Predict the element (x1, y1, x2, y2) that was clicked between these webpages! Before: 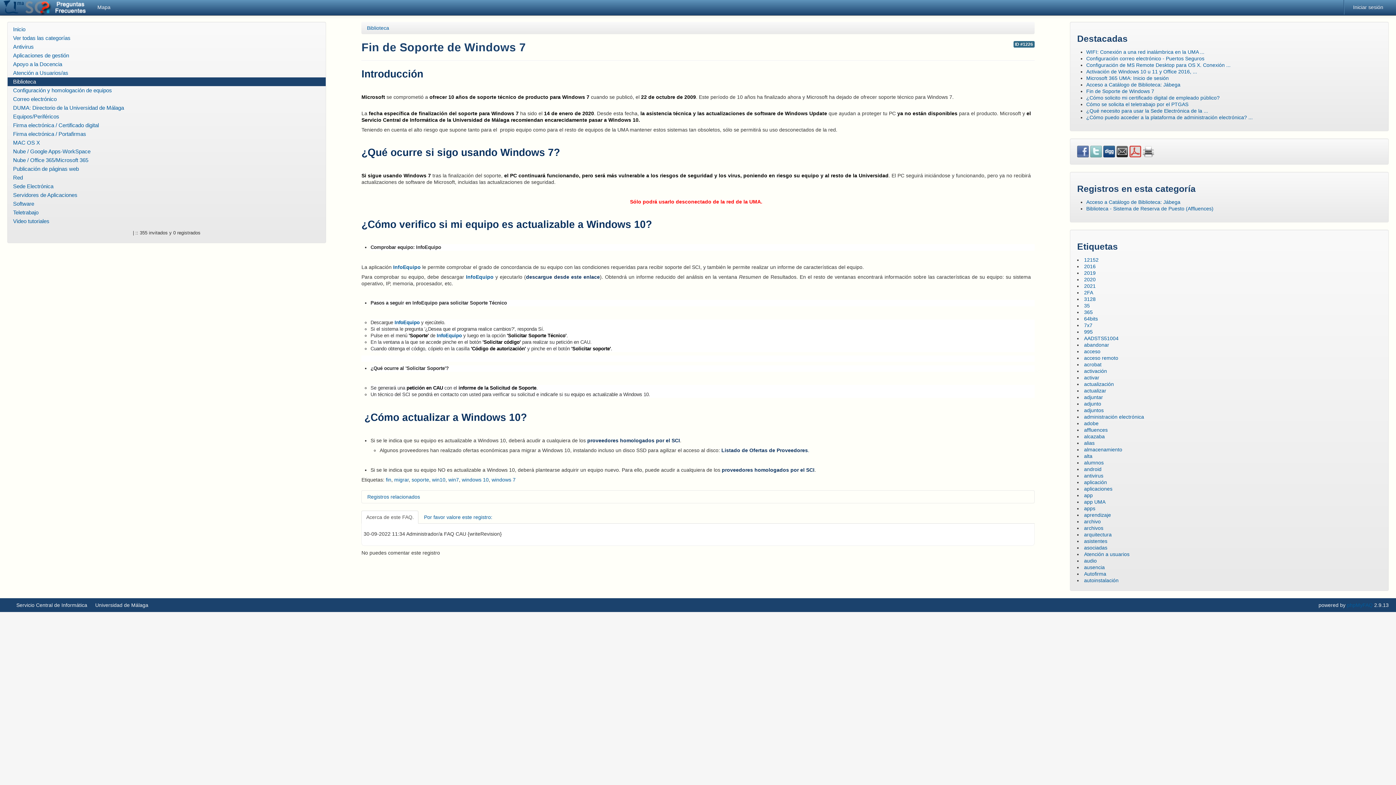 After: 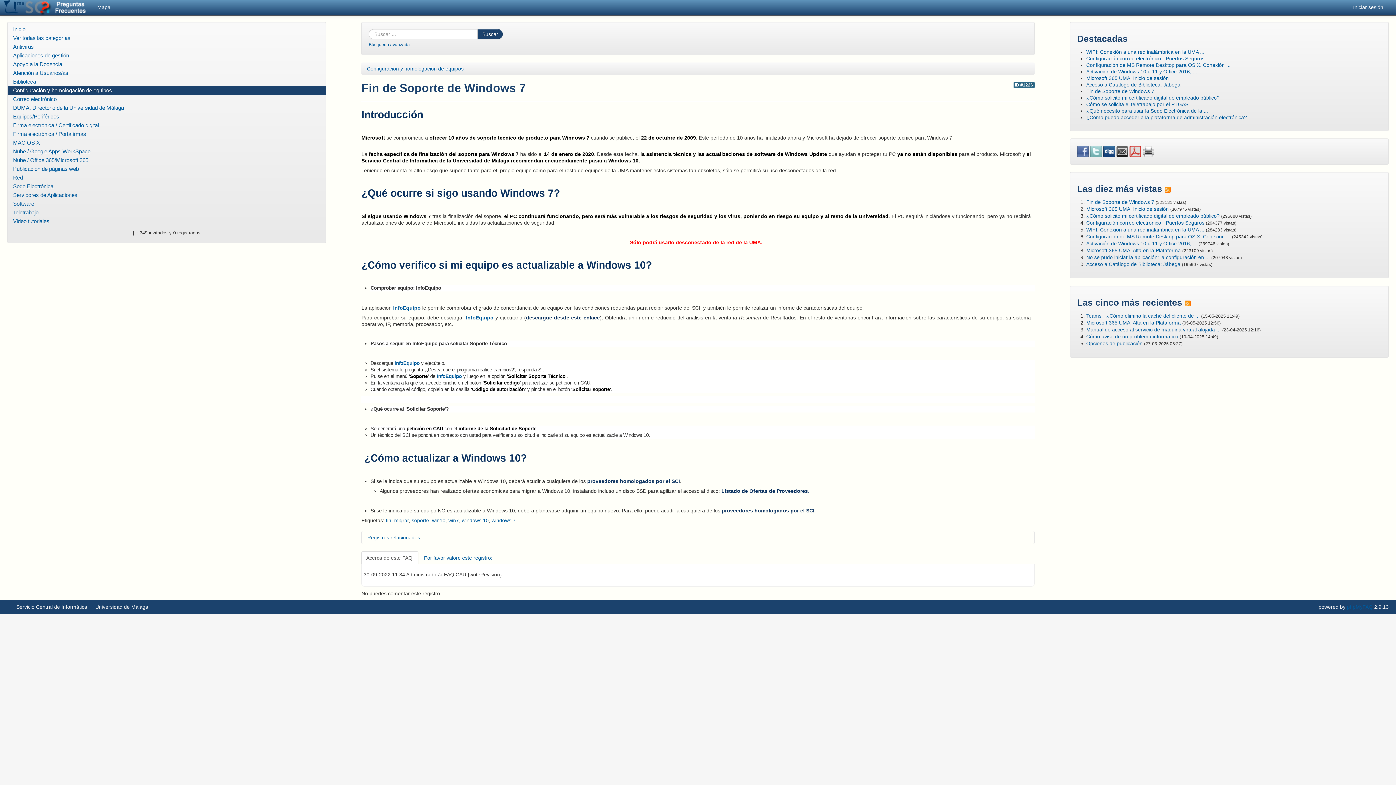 Action: label: ID #1226 bbox: (1013, 41, 1034, 47)